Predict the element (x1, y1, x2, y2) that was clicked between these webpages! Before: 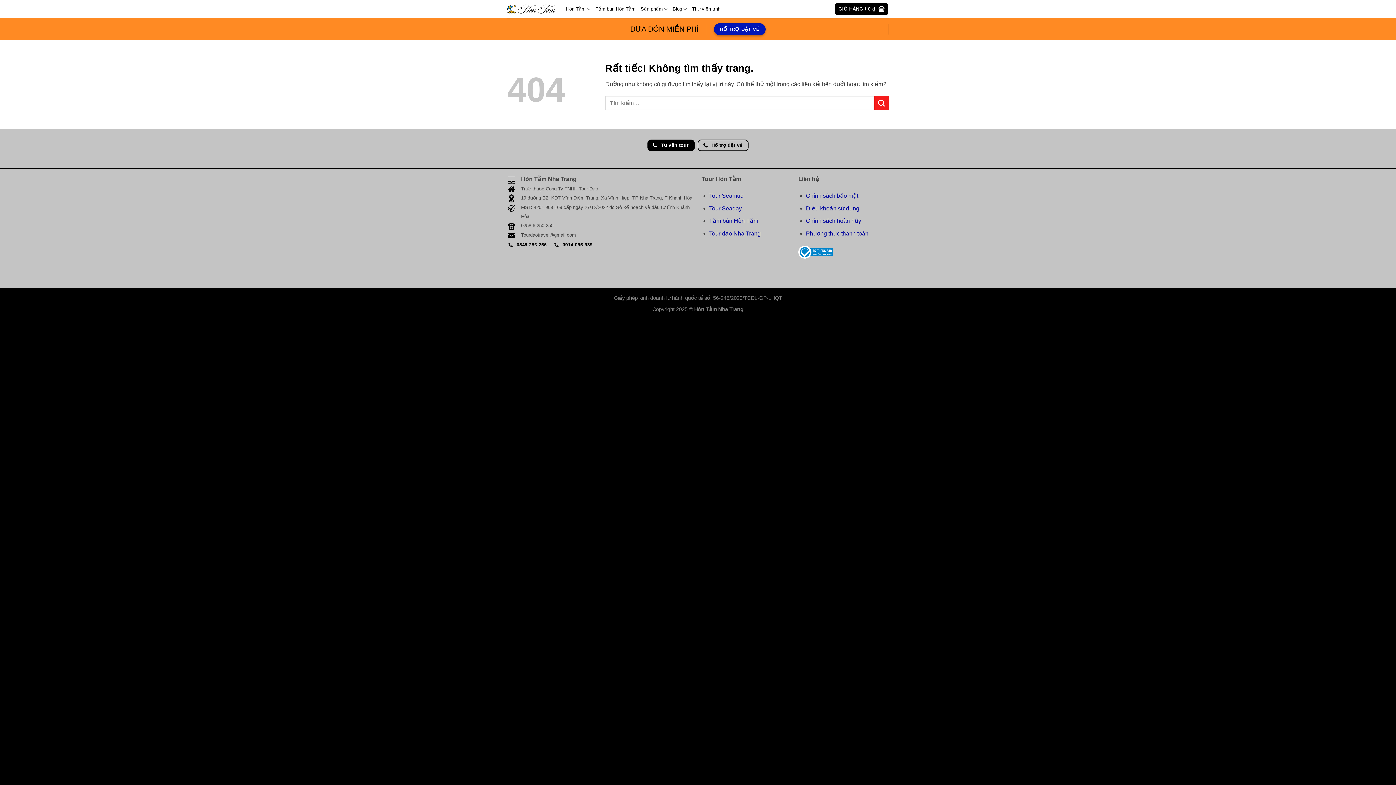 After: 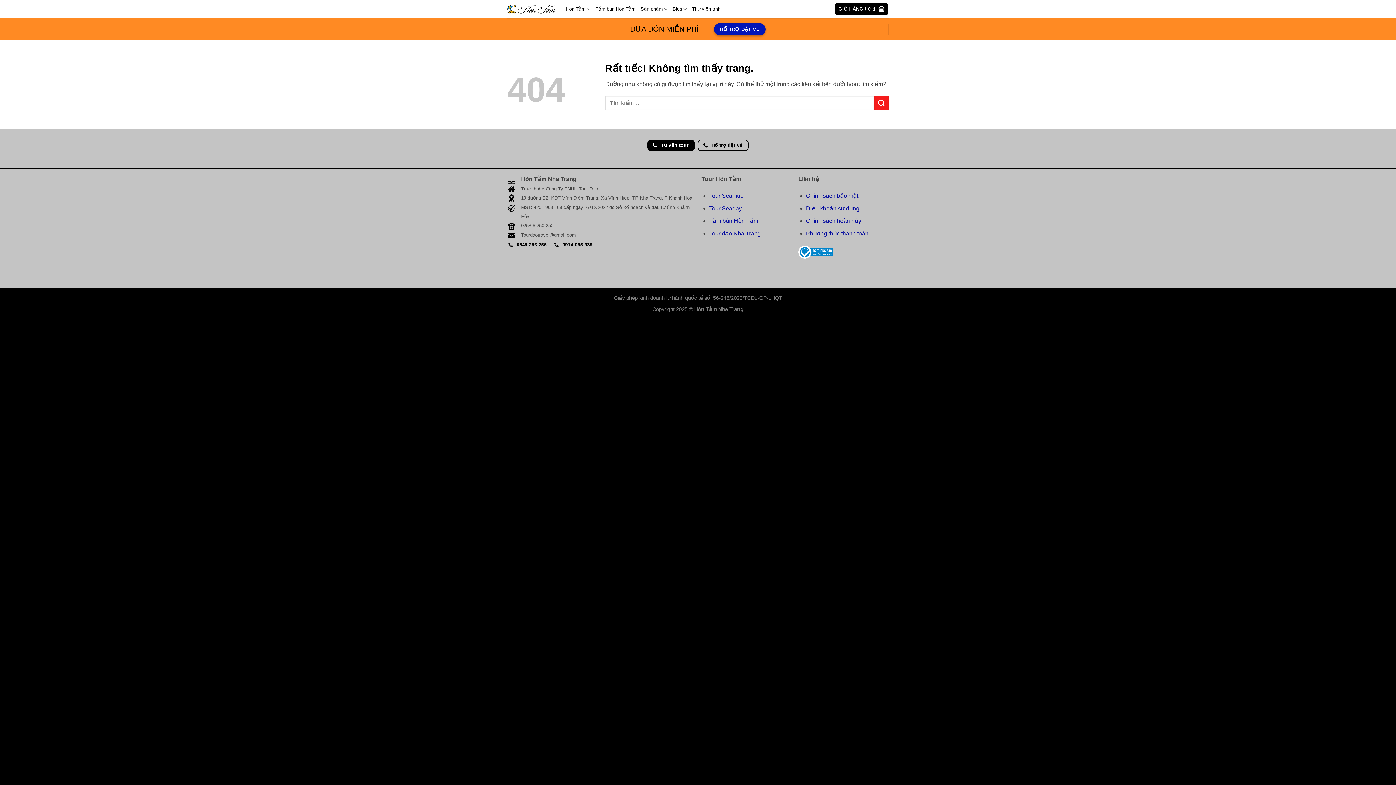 Action: bbox: (714, 23, 765, 35) label: HỔ TRỢ ĐẶT VÉ